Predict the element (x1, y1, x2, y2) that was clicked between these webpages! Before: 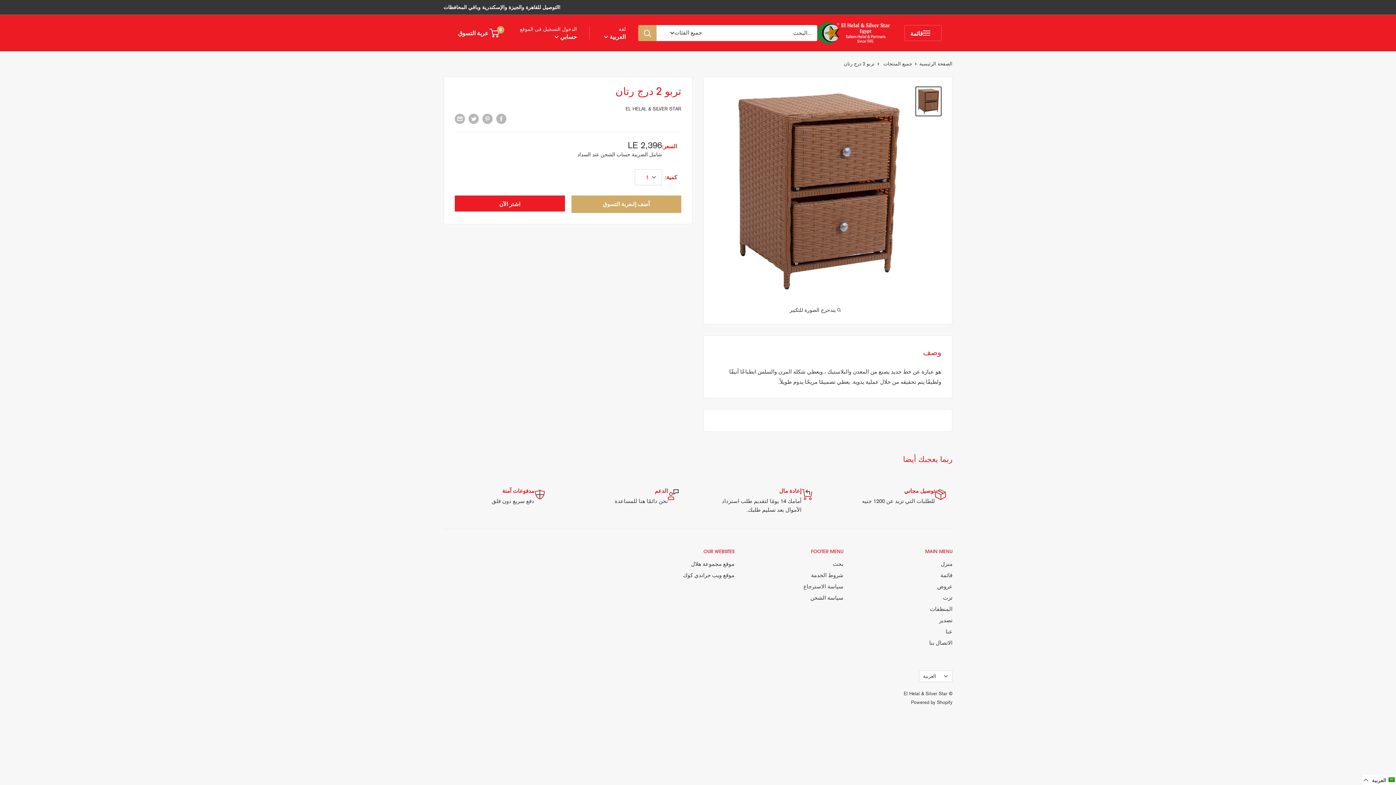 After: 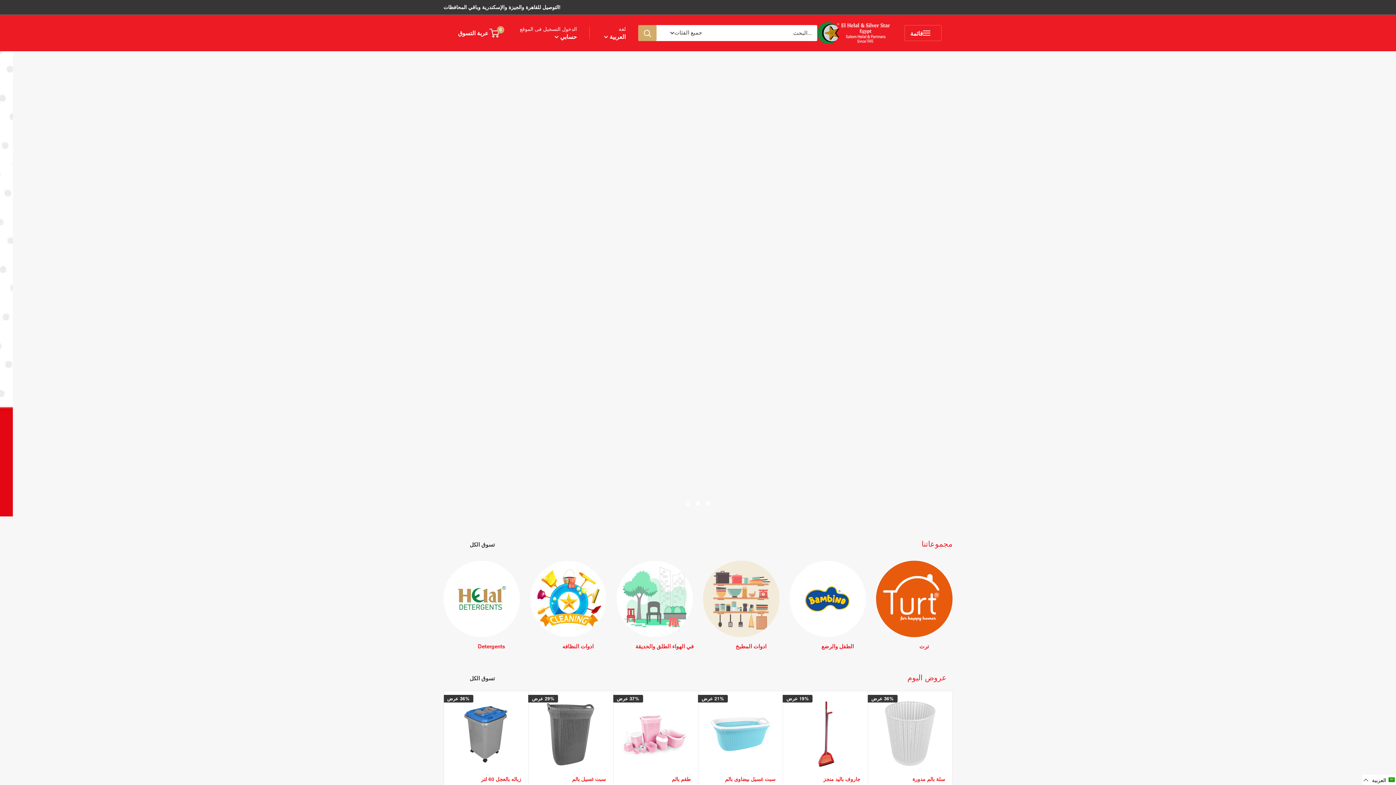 Action: bbox: (869, 558, 952, 570) label: منزل